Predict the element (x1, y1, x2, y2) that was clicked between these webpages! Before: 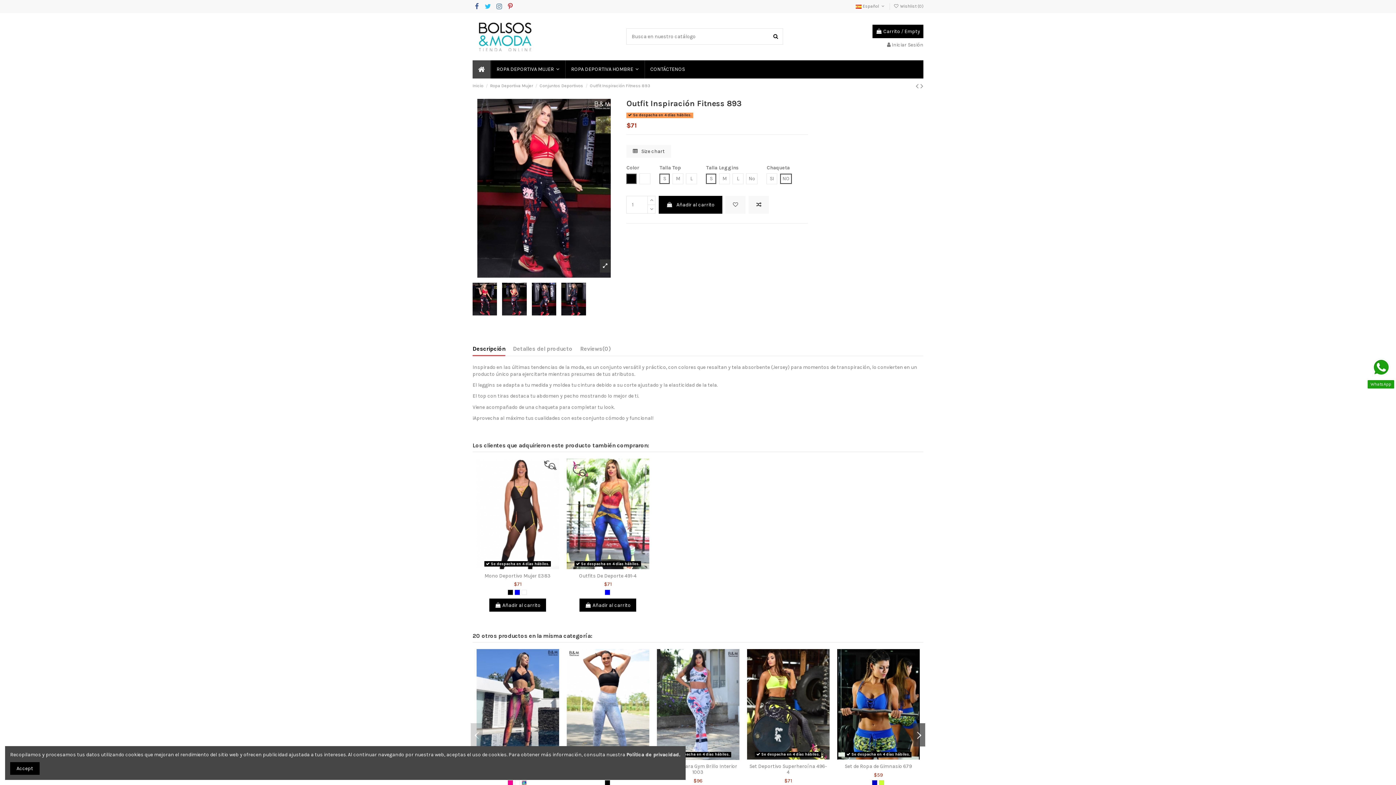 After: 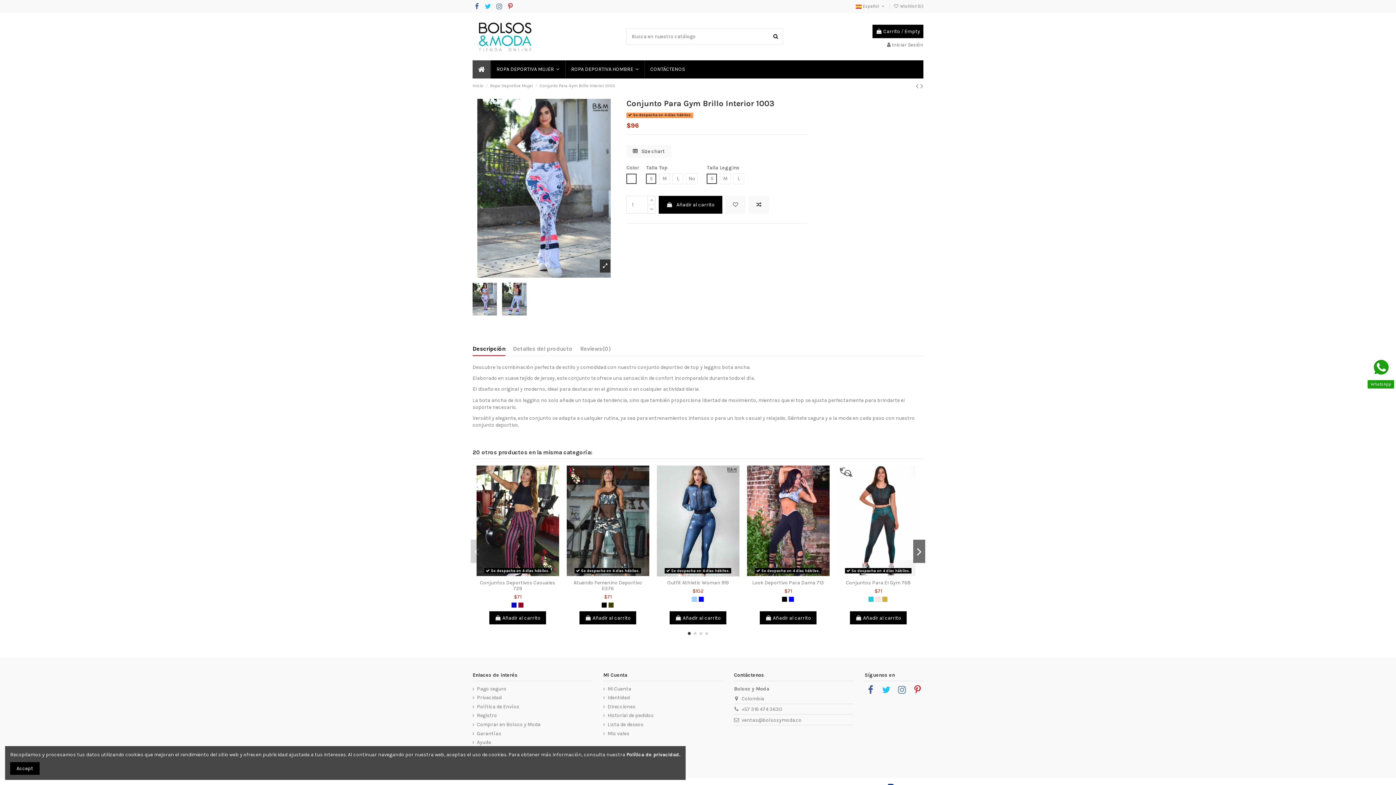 Action: label: Conjunto Para Gym Brillo Interior 1003 bbox: (658, 763, 737, 775)